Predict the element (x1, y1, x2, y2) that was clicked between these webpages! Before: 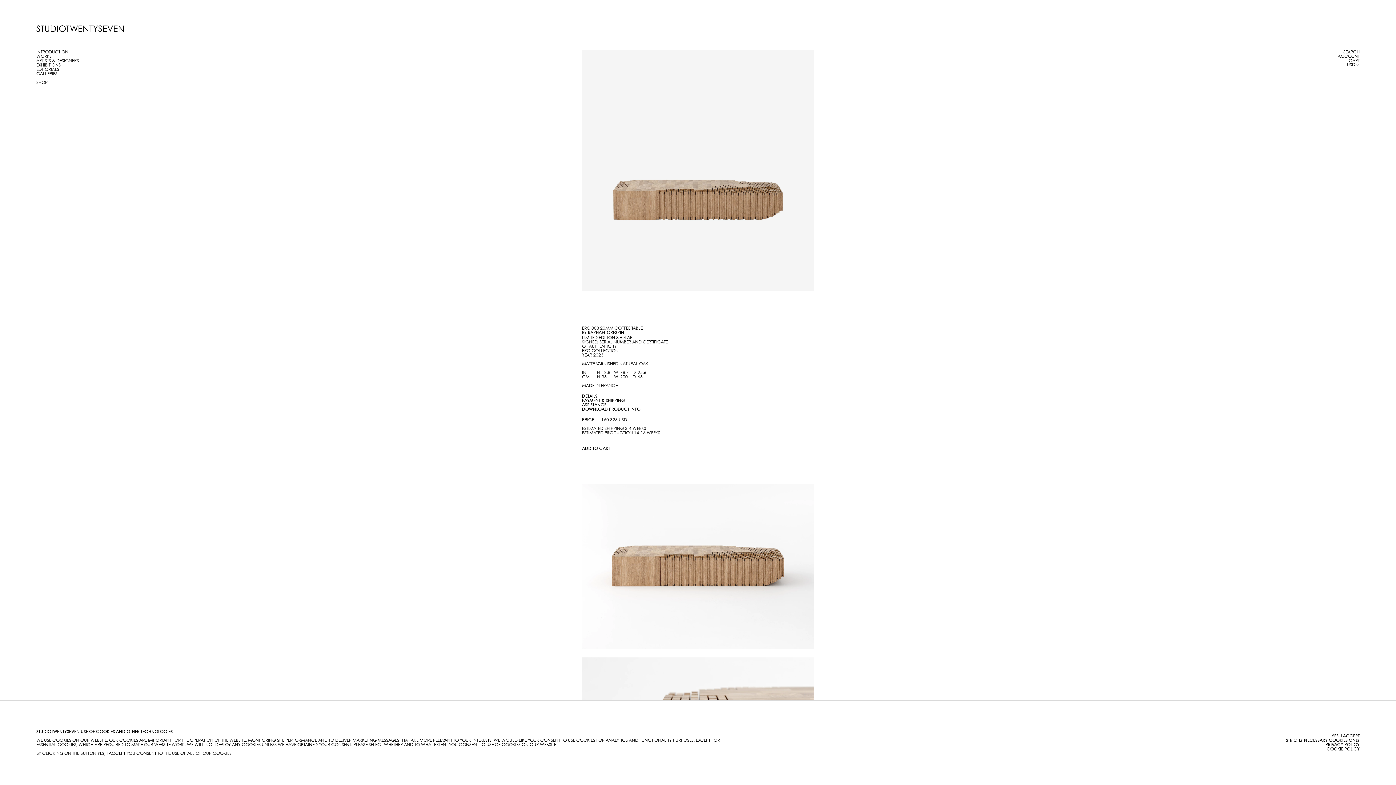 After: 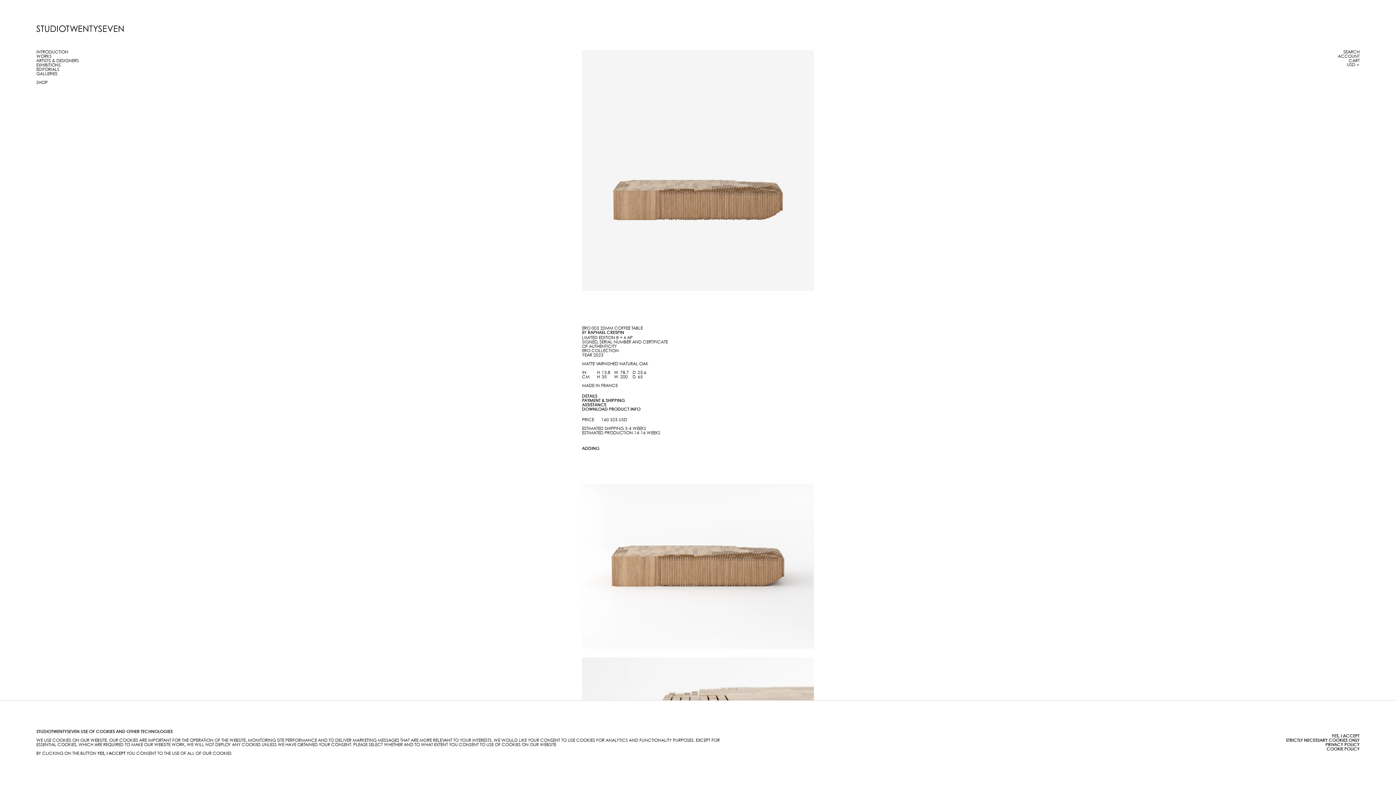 Action: label: ADD TO CART bbox: (582, 441, 610, 456)